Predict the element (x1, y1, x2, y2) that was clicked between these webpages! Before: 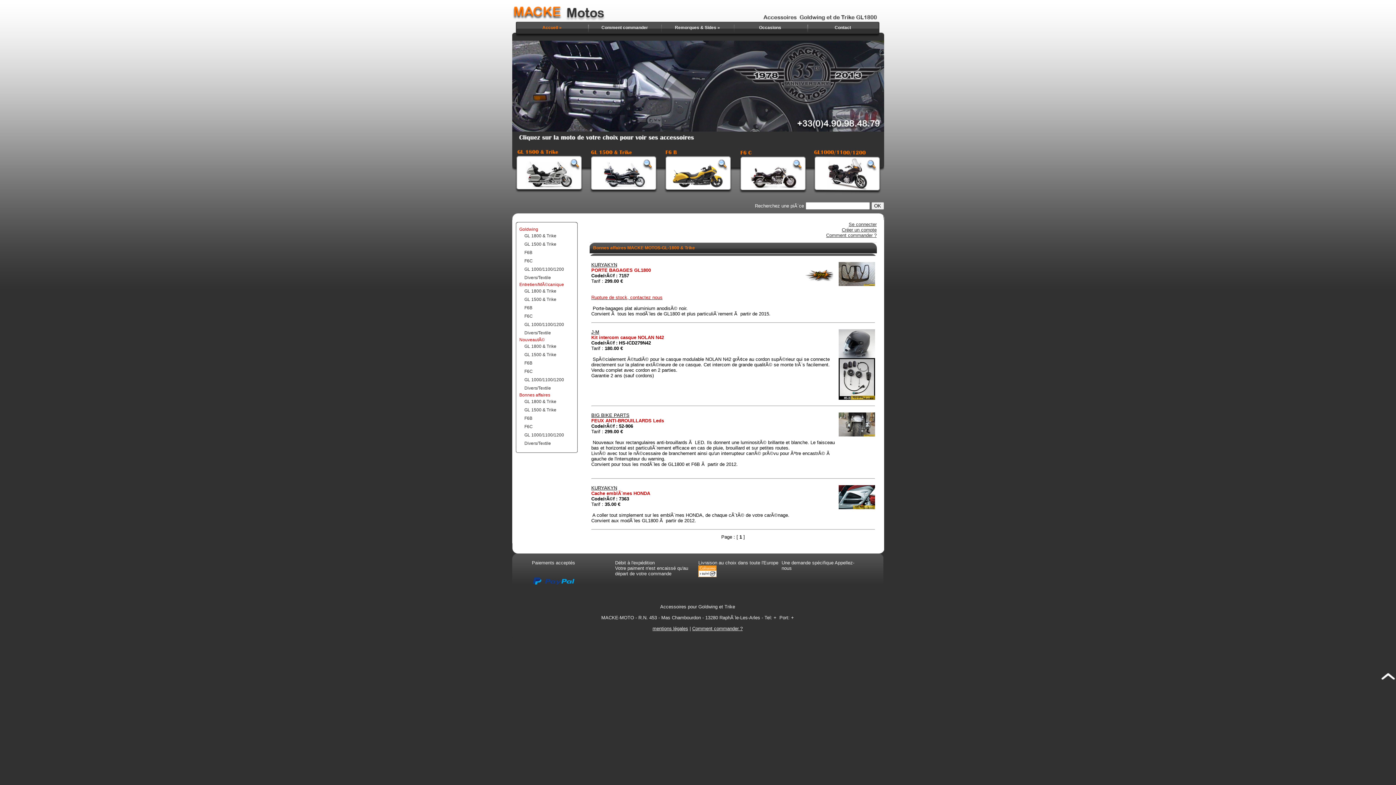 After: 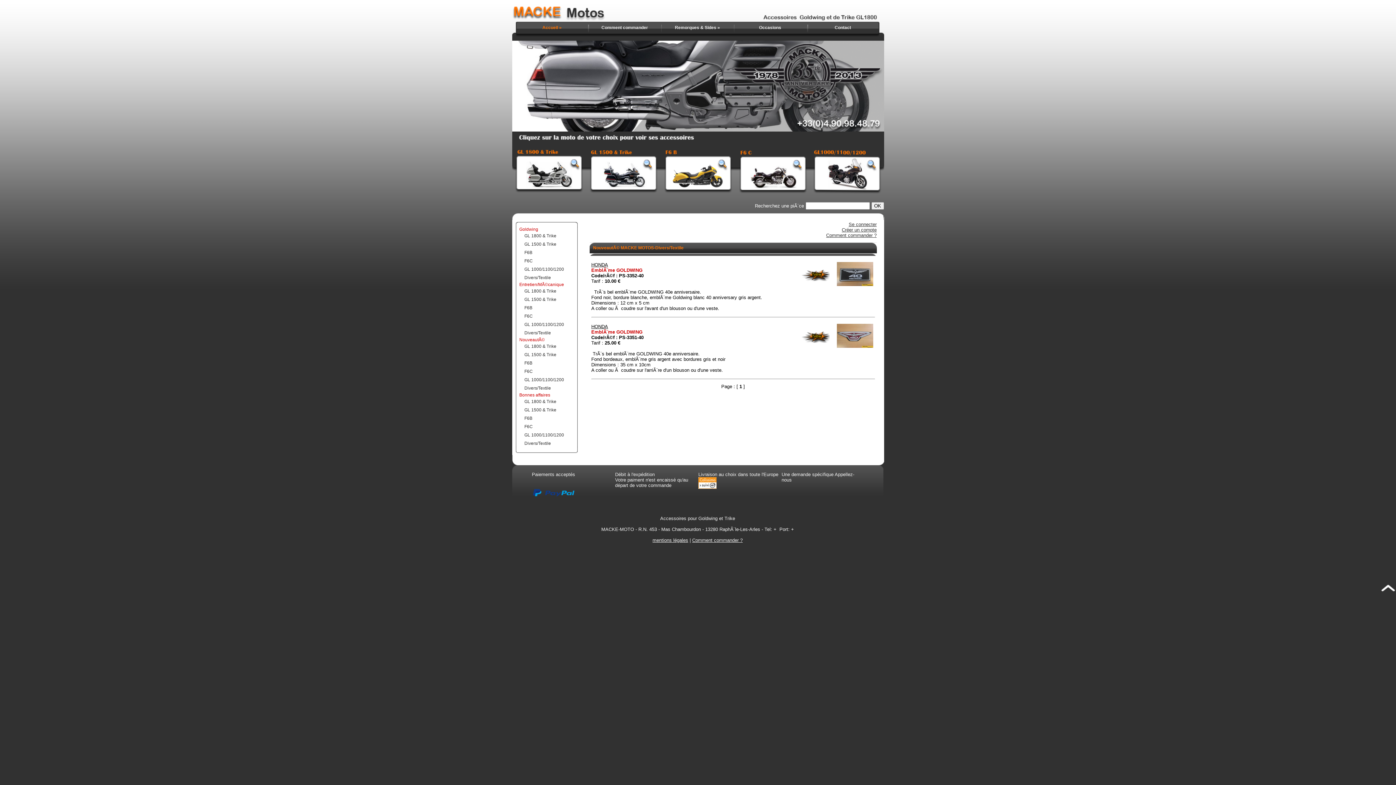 Action: label: Divers/Textile bbox: (519, 384, 581, 392)